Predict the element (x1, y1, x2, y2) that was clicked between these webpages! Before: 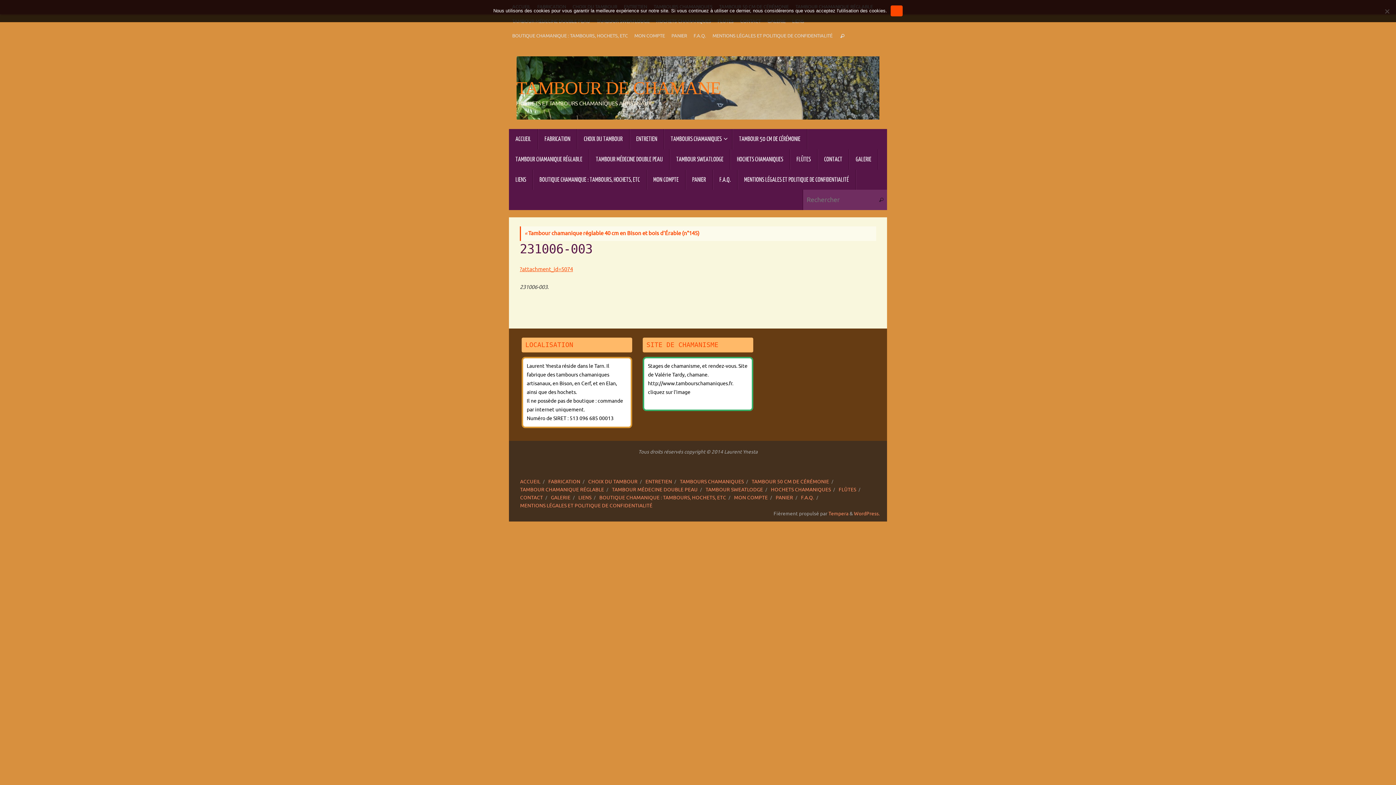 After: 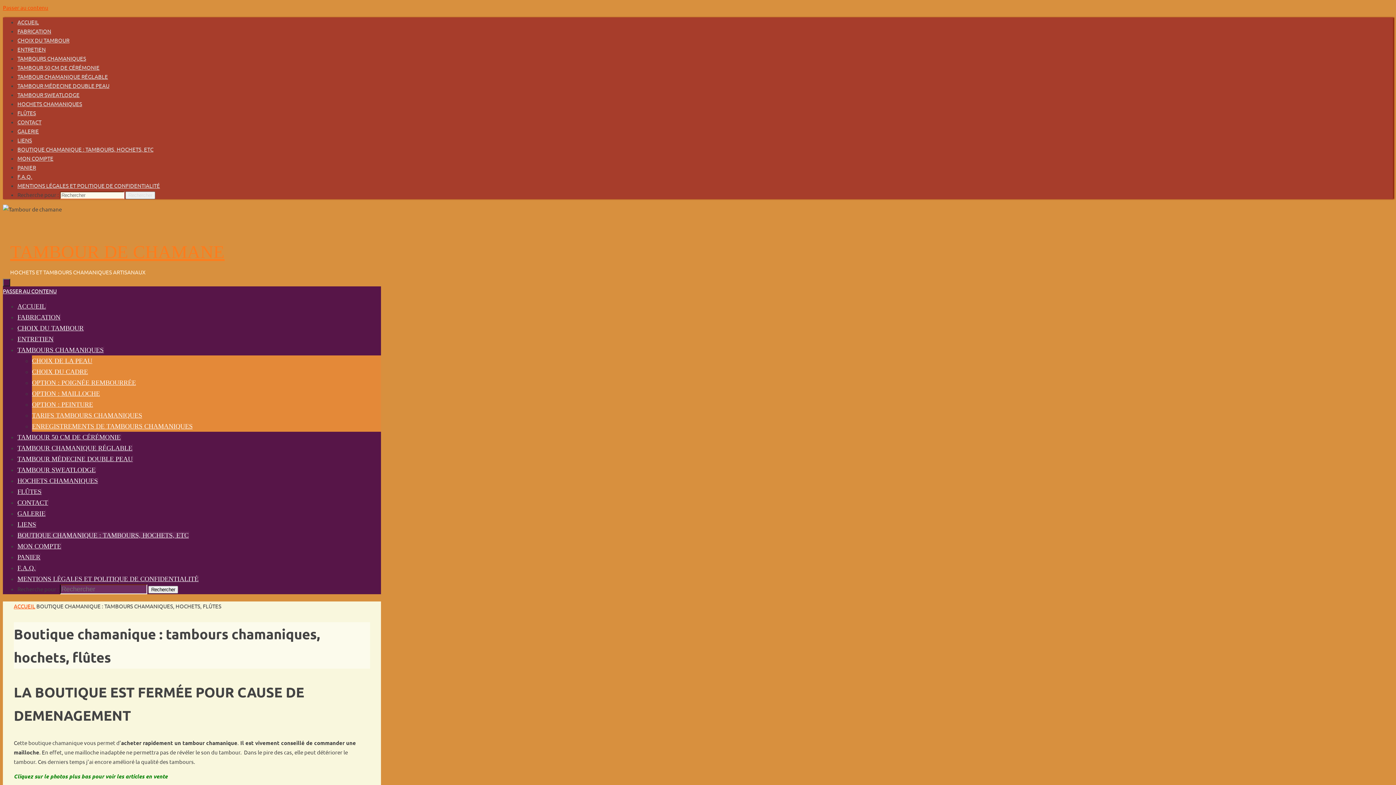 Action: bbox: (533, 169, 646, 189) label: BOUTIQUE CHAMANIQUE : TAMBOURS, HOCHETS, ETC